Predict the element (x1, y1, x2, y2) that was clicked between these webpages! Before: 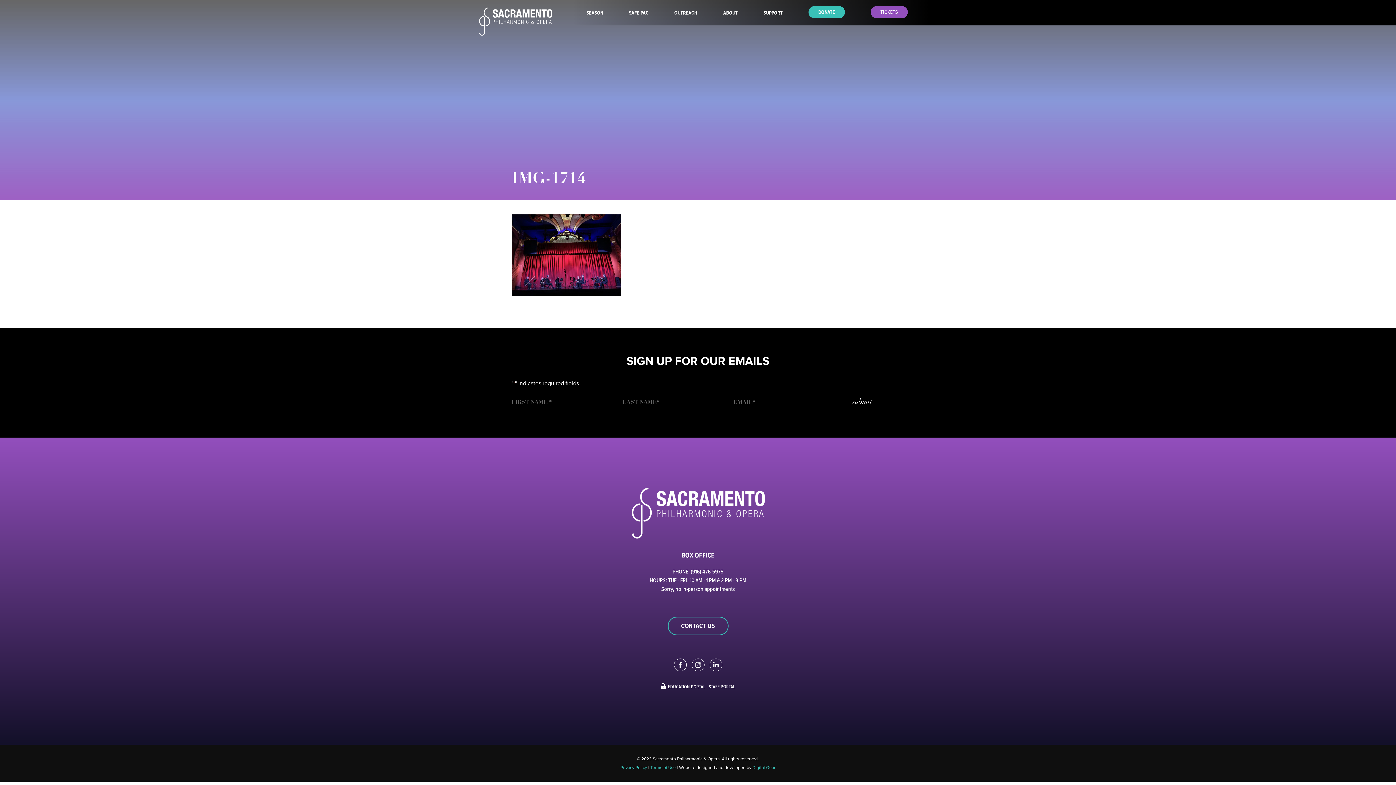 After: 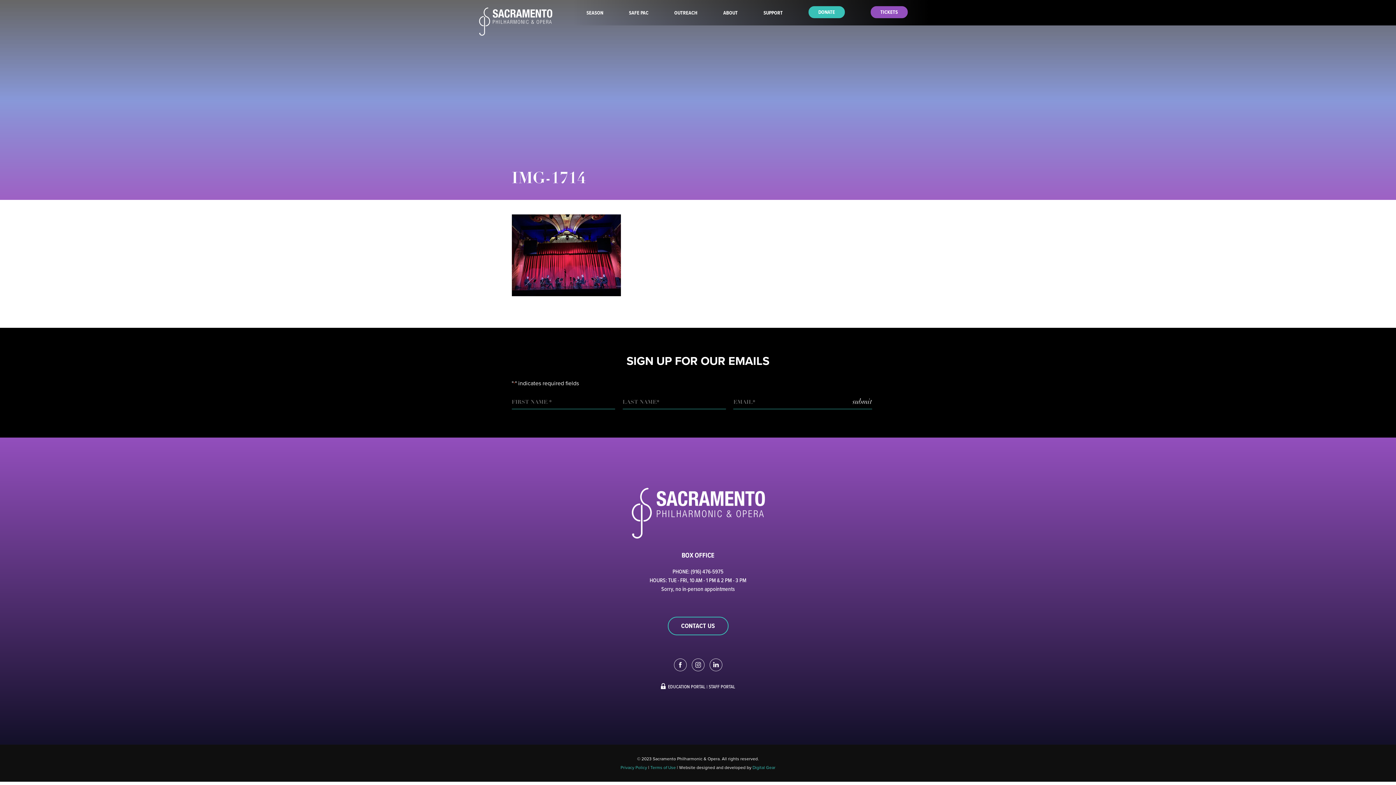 Action: bbox: (691, 665, 704, 673)